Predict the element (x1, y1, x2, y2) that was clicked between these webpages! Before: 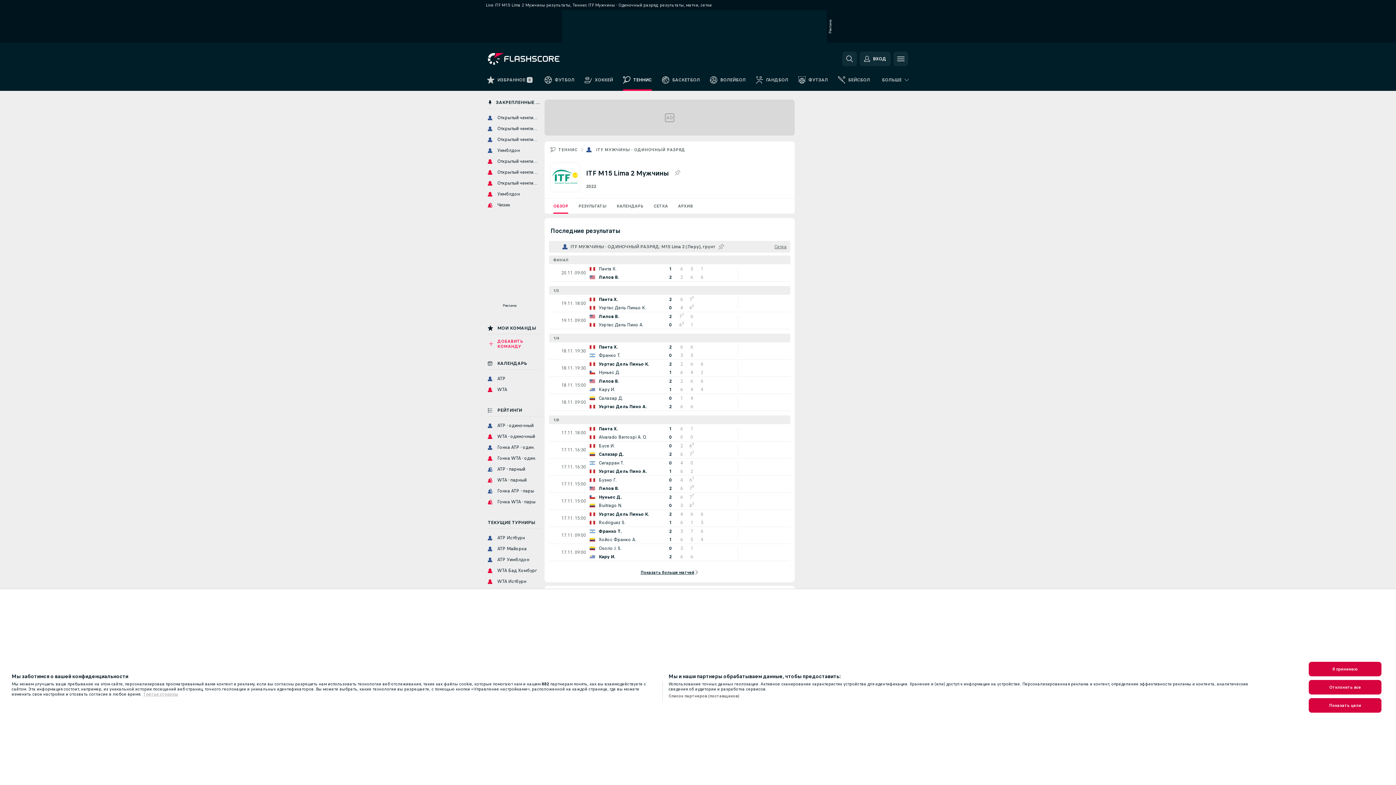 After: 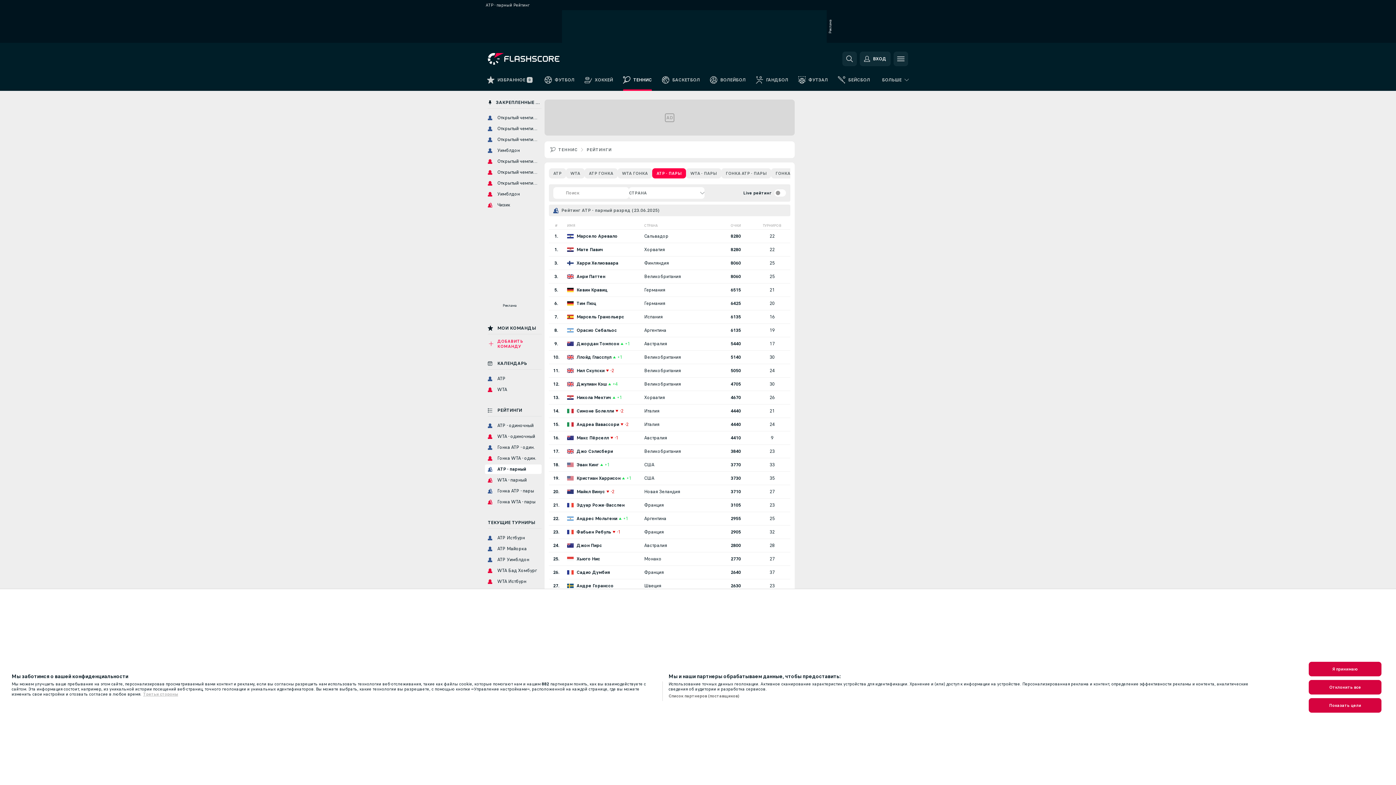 Action: bbox: (485, 464, 541, 474) label: ATP - парный